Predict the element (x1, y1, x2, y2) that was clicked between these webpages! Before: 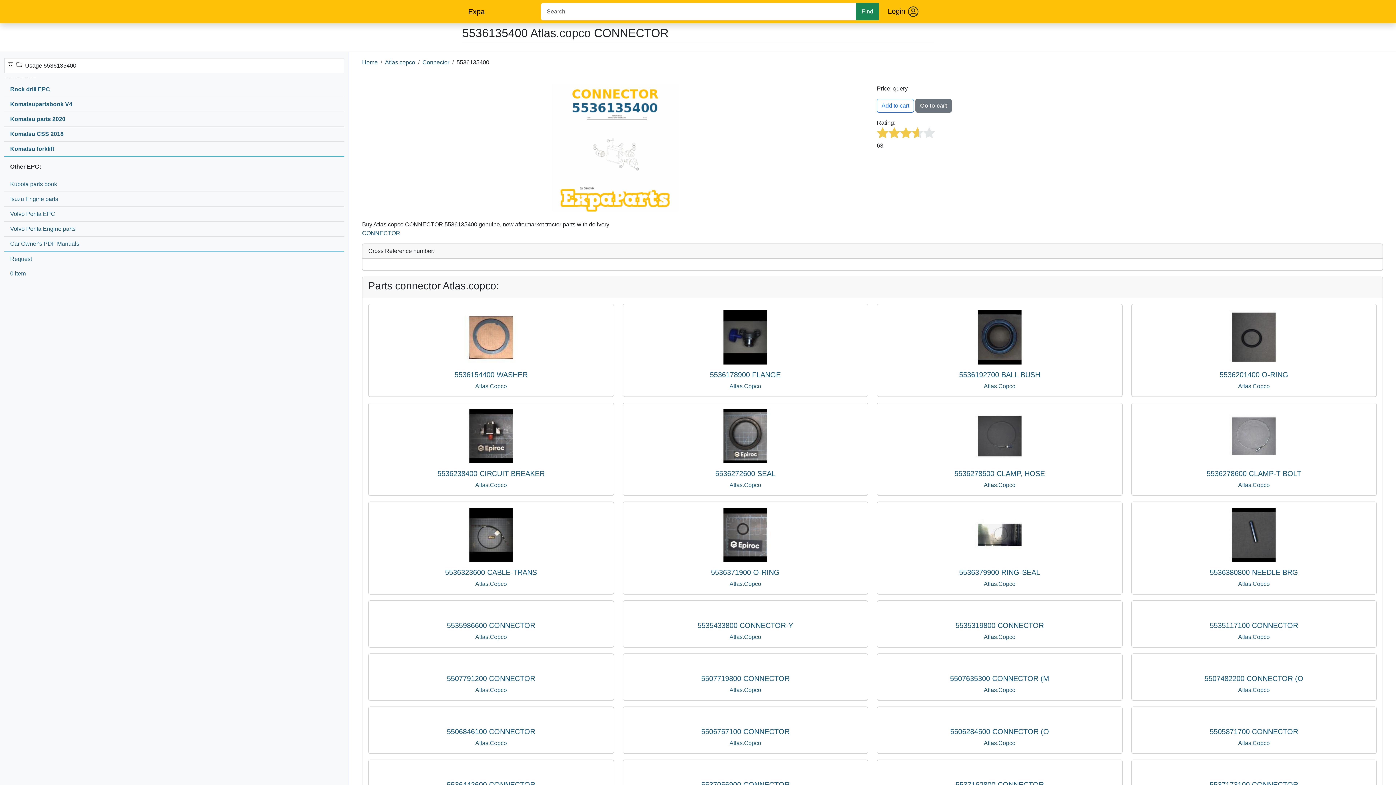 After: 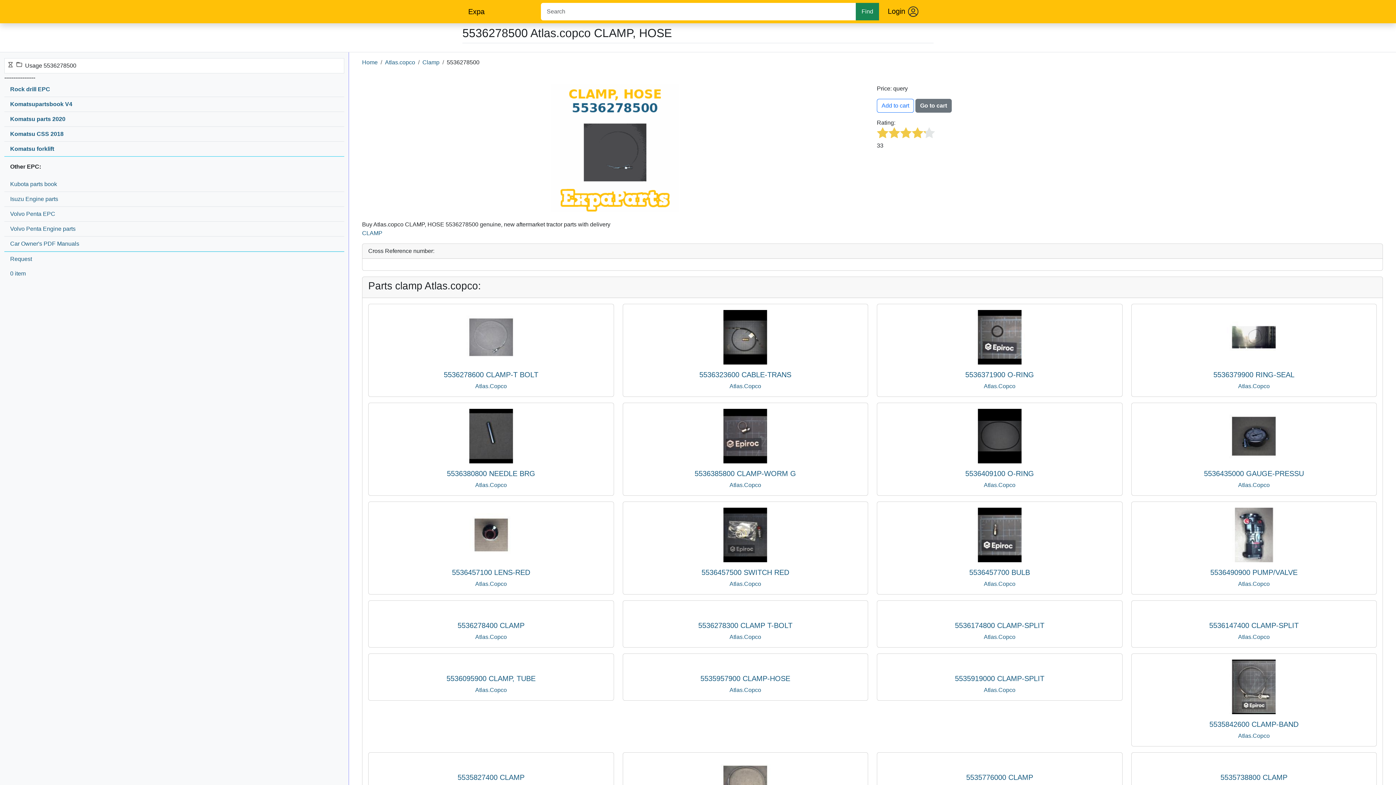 Action: label: 5536278500 CLAMP, HOSE
Atlas.Copco bbox: (883, 469, 1116, 489)